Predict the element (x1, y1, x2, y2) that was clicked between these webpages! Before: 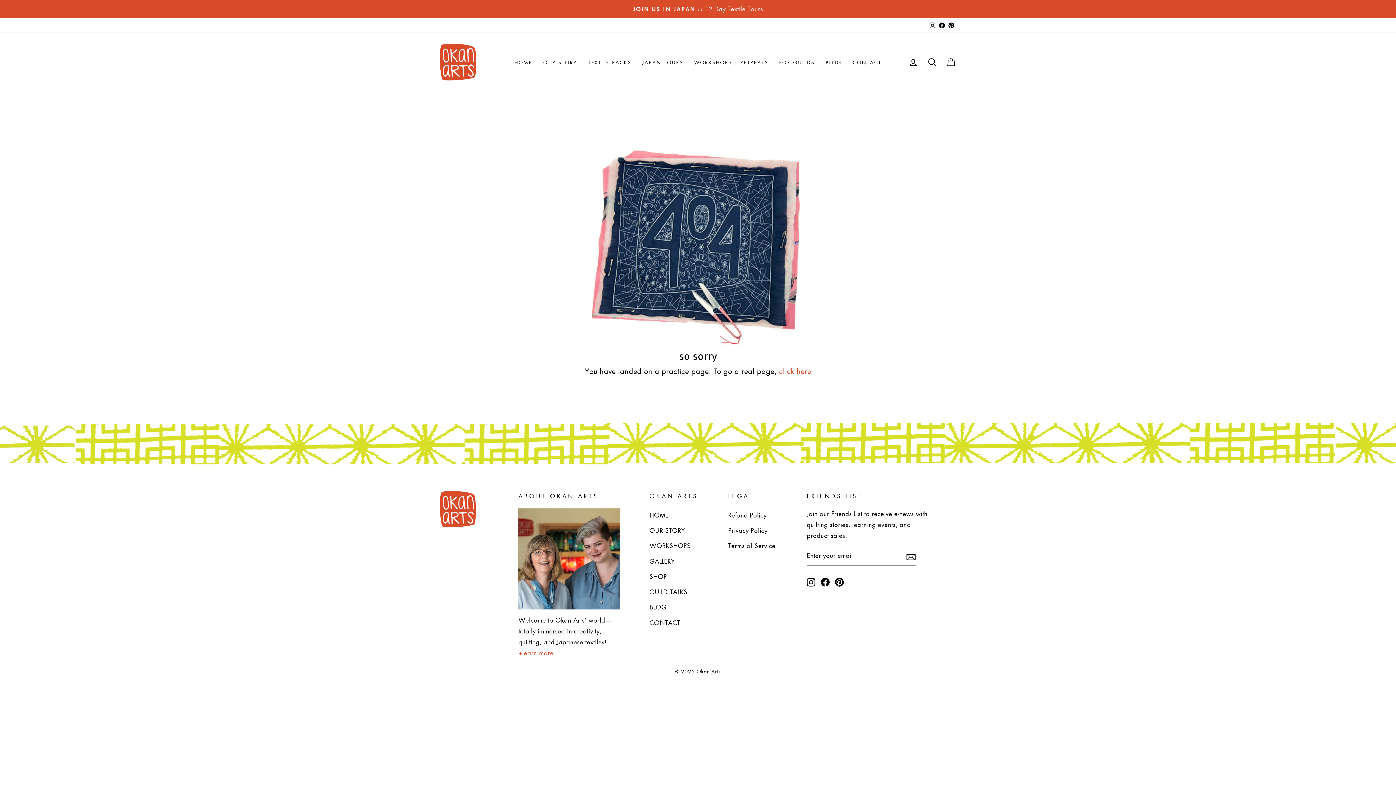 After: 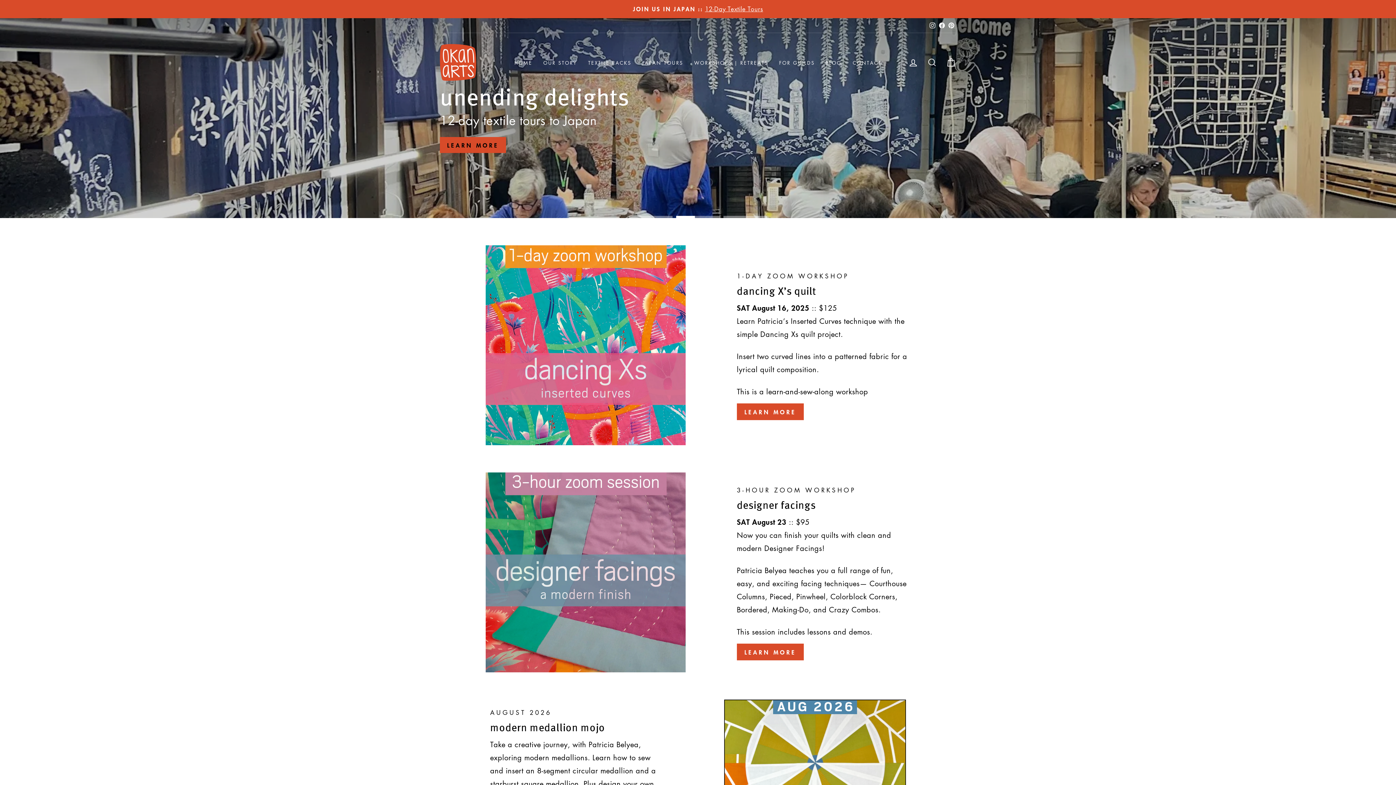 Action: label: HOME bbox: (509, 55, 537, 69)